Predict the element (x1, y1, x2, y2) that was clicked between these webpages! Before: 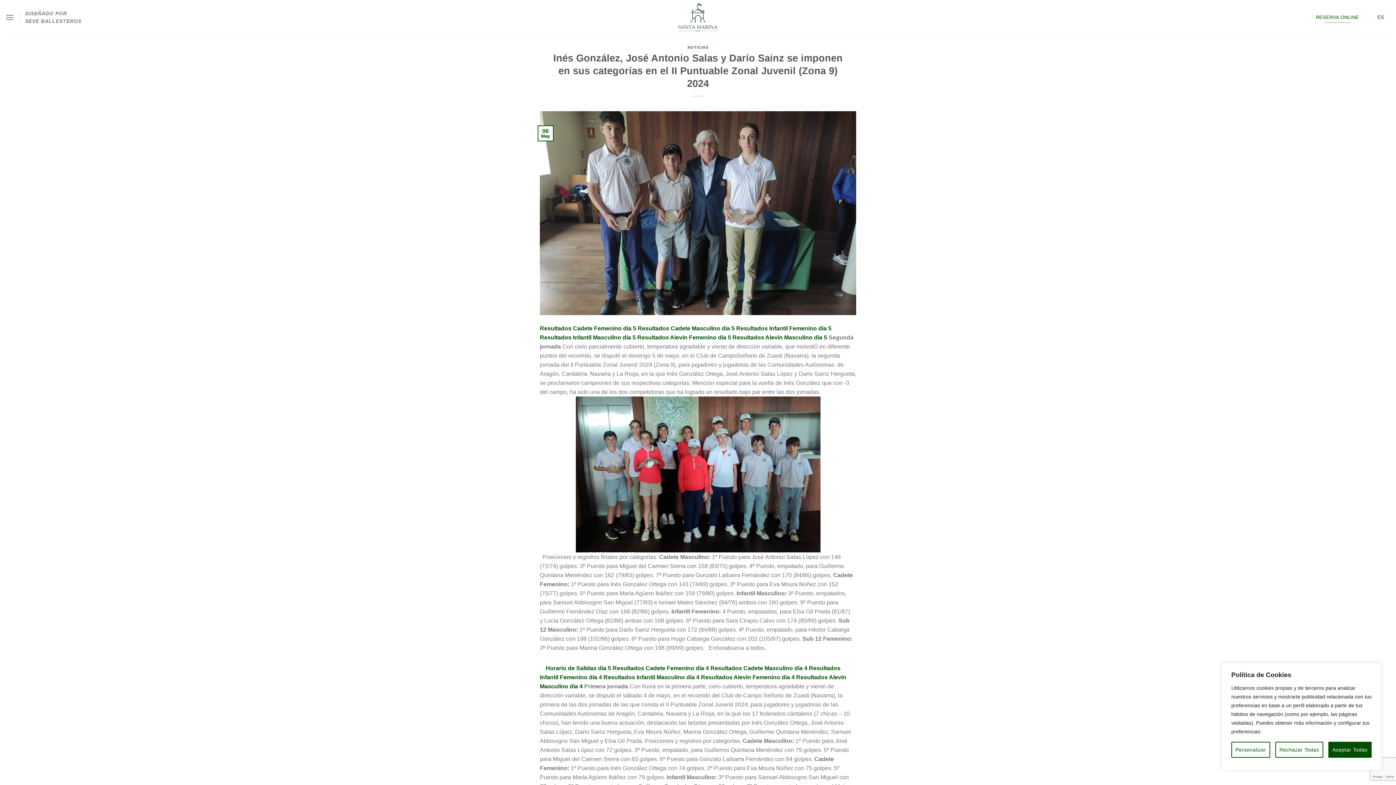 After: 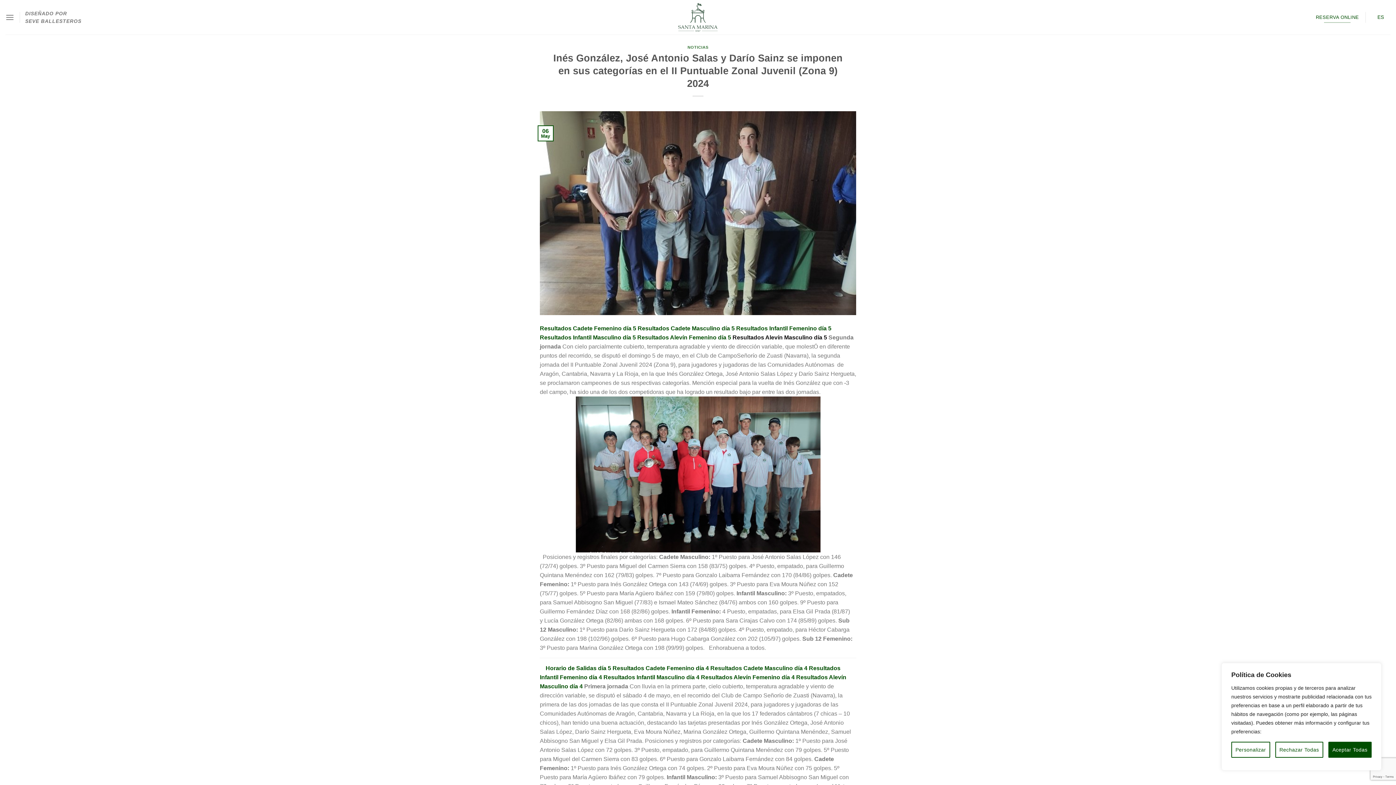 Action: bbox: (732, 334, 827, 340) label: Resultados Alevín Masculino día 5